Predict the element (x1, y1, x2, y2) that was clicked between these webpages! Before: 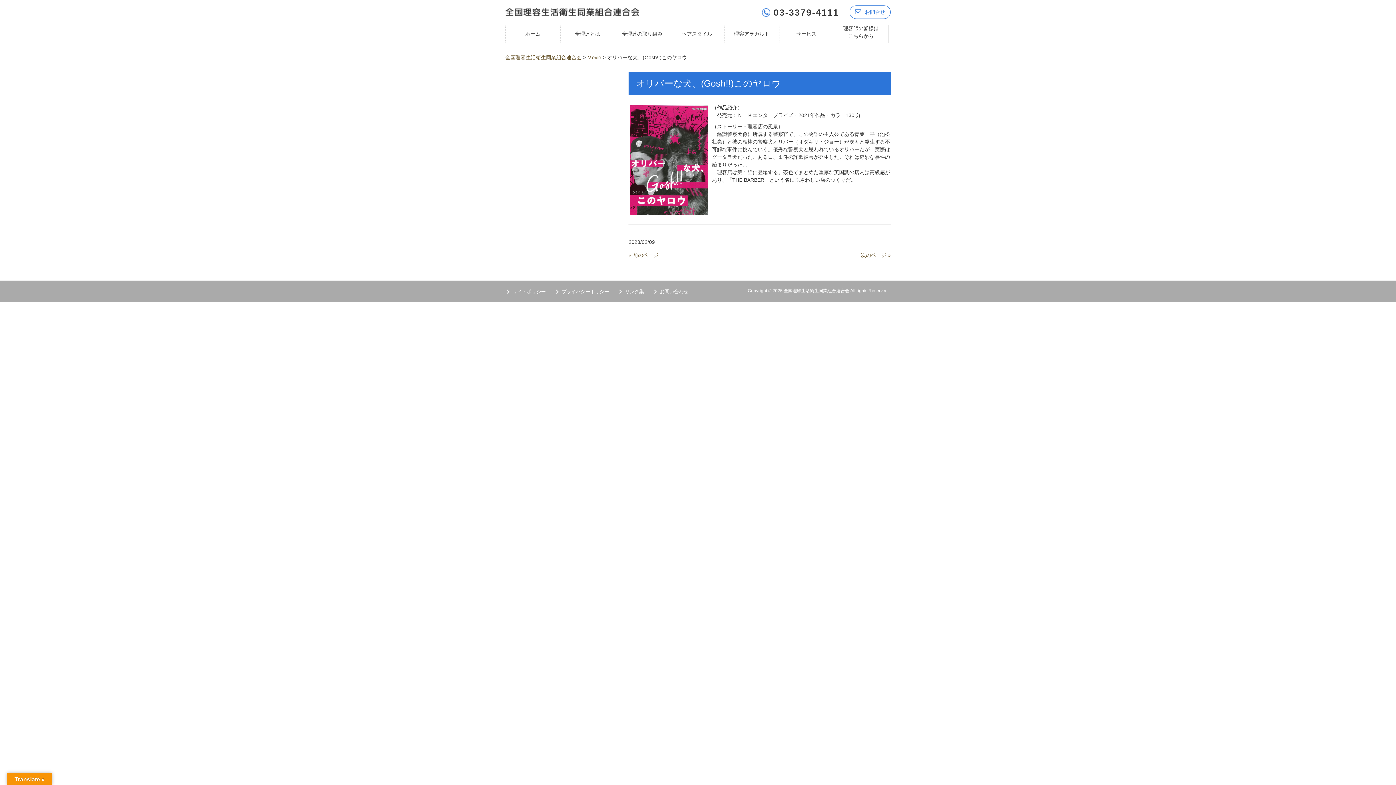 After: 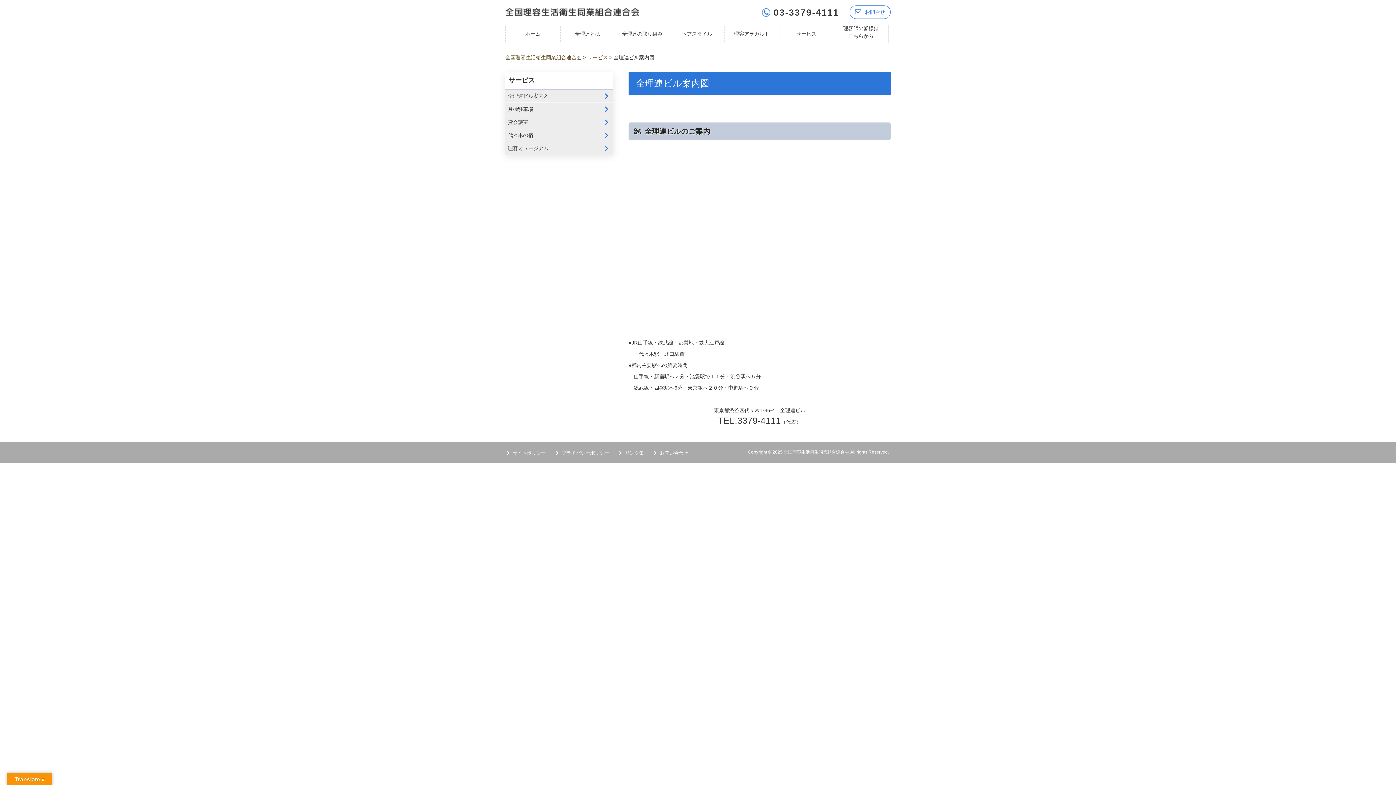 Action: bbox: (660, 288, 688, 295) label: お問い合わせ